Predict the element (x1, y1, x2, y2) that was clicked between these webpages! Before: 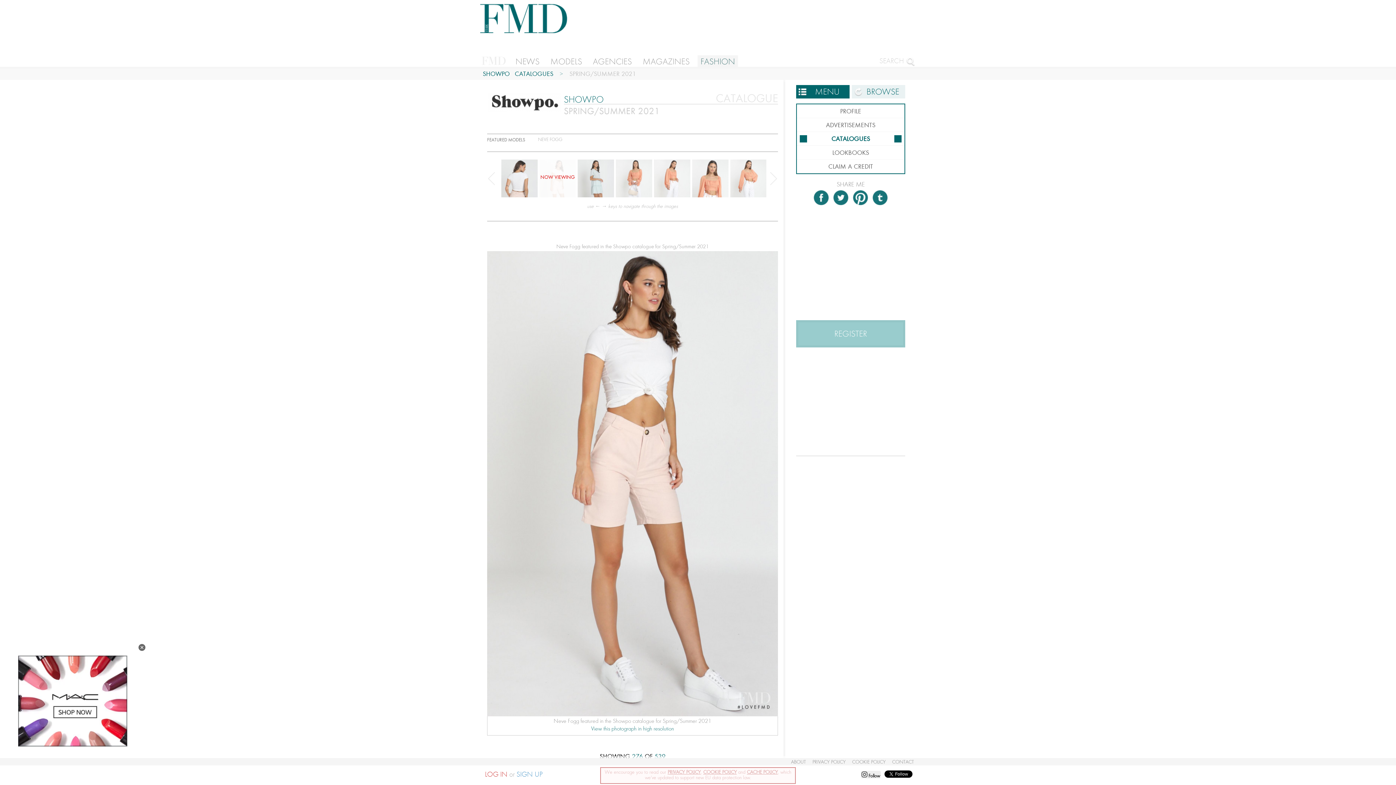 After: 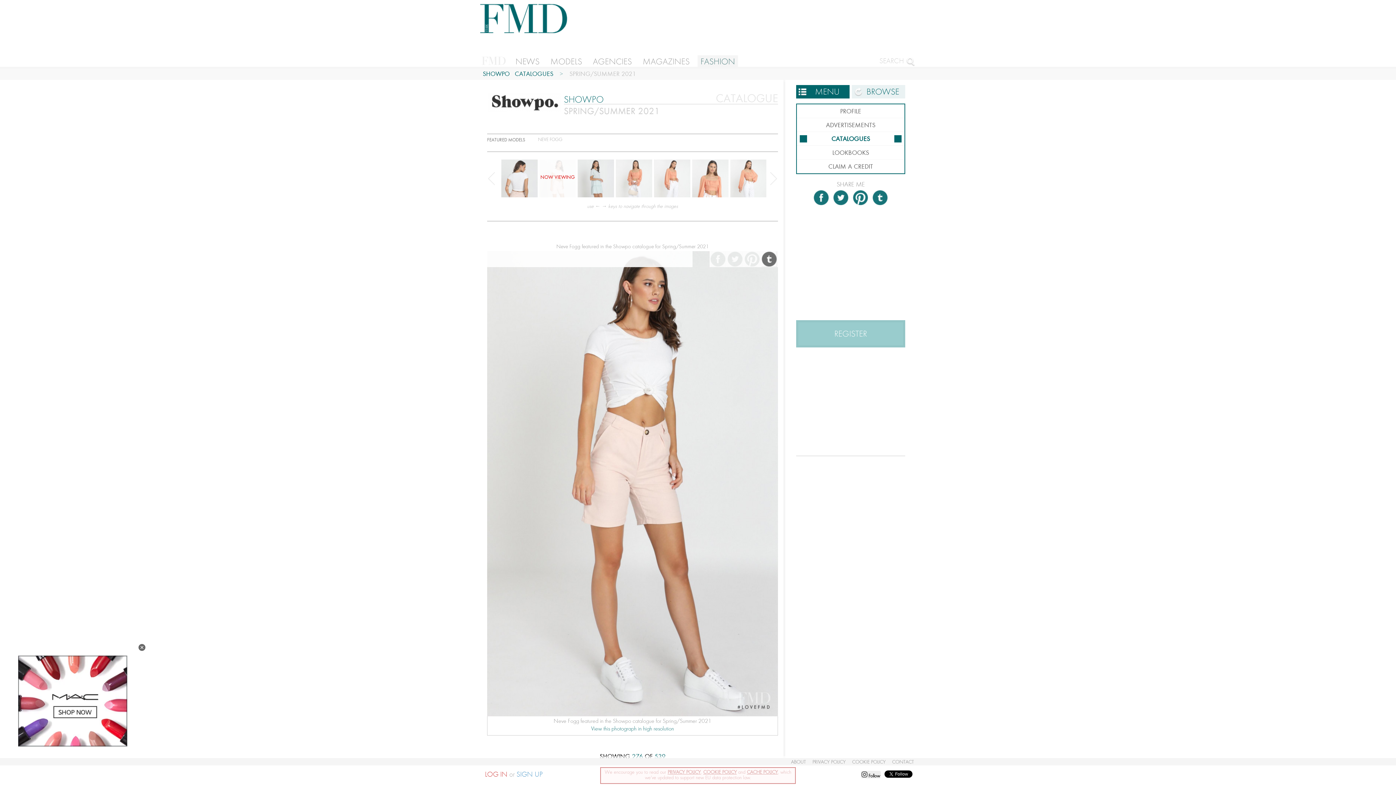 Action: bbox: (761, 251, 777, 266)